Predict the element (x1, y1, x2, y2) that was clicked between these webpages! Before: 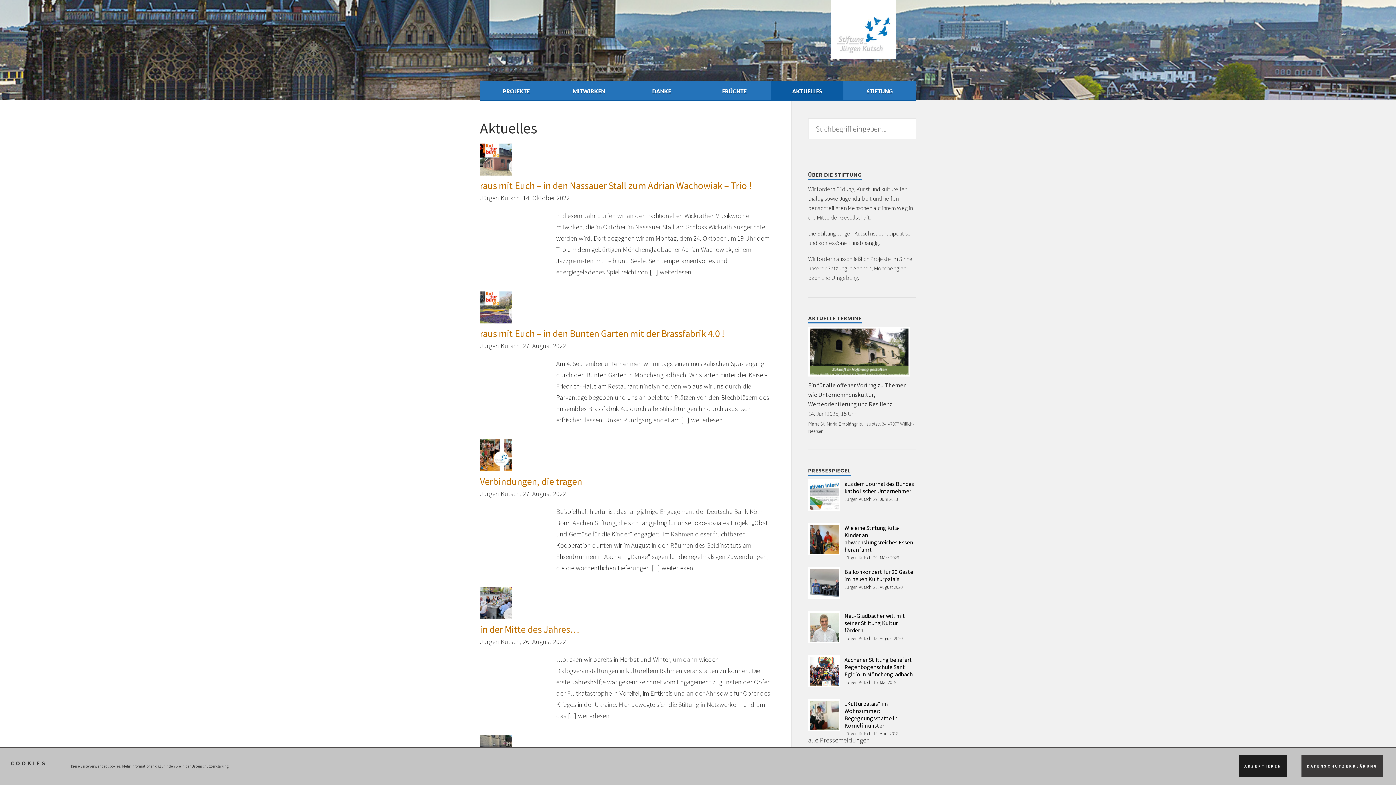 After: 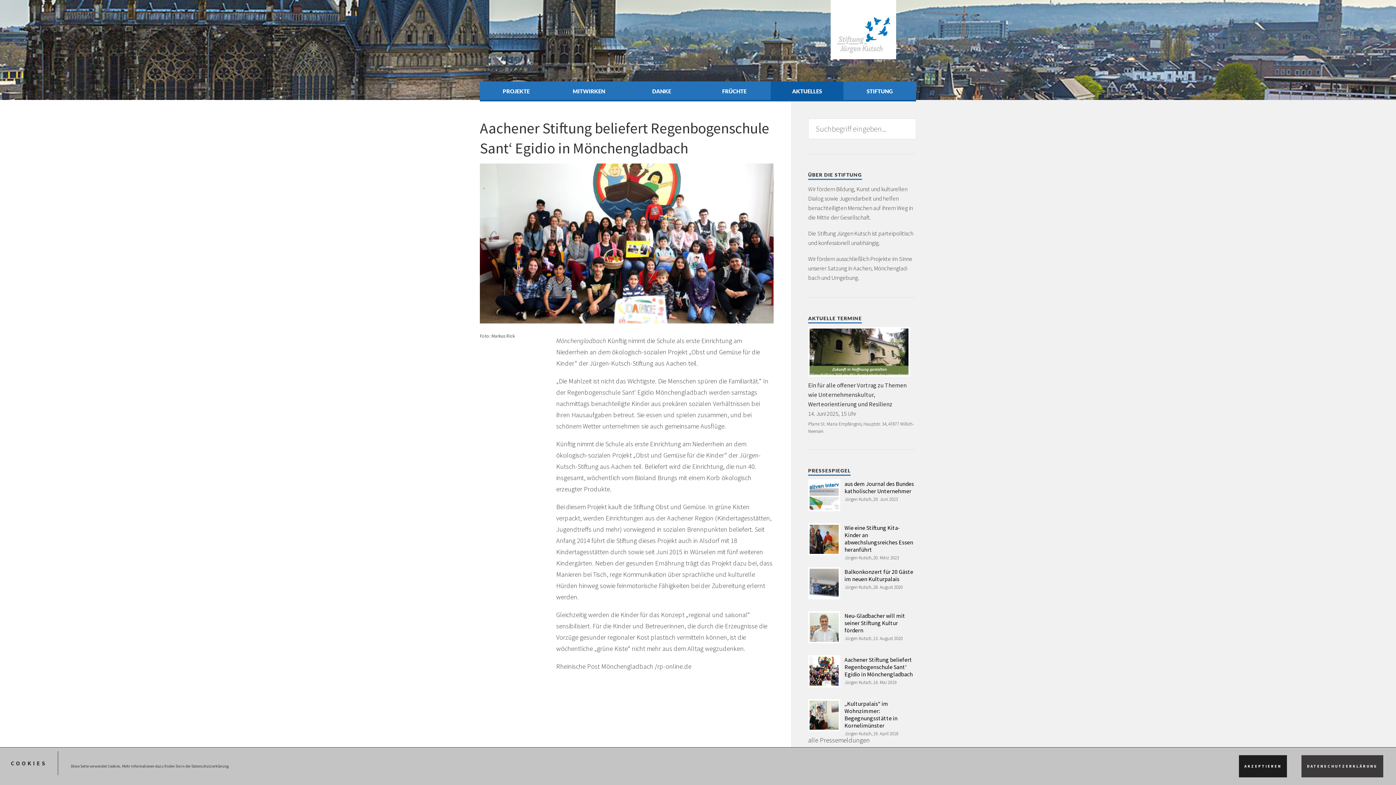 Action: label: Aachener Stiftung beliefert Regenbogenschule Sant‘ Egidio in Mönchengladbach bbox: (844, 656, 913, 678)